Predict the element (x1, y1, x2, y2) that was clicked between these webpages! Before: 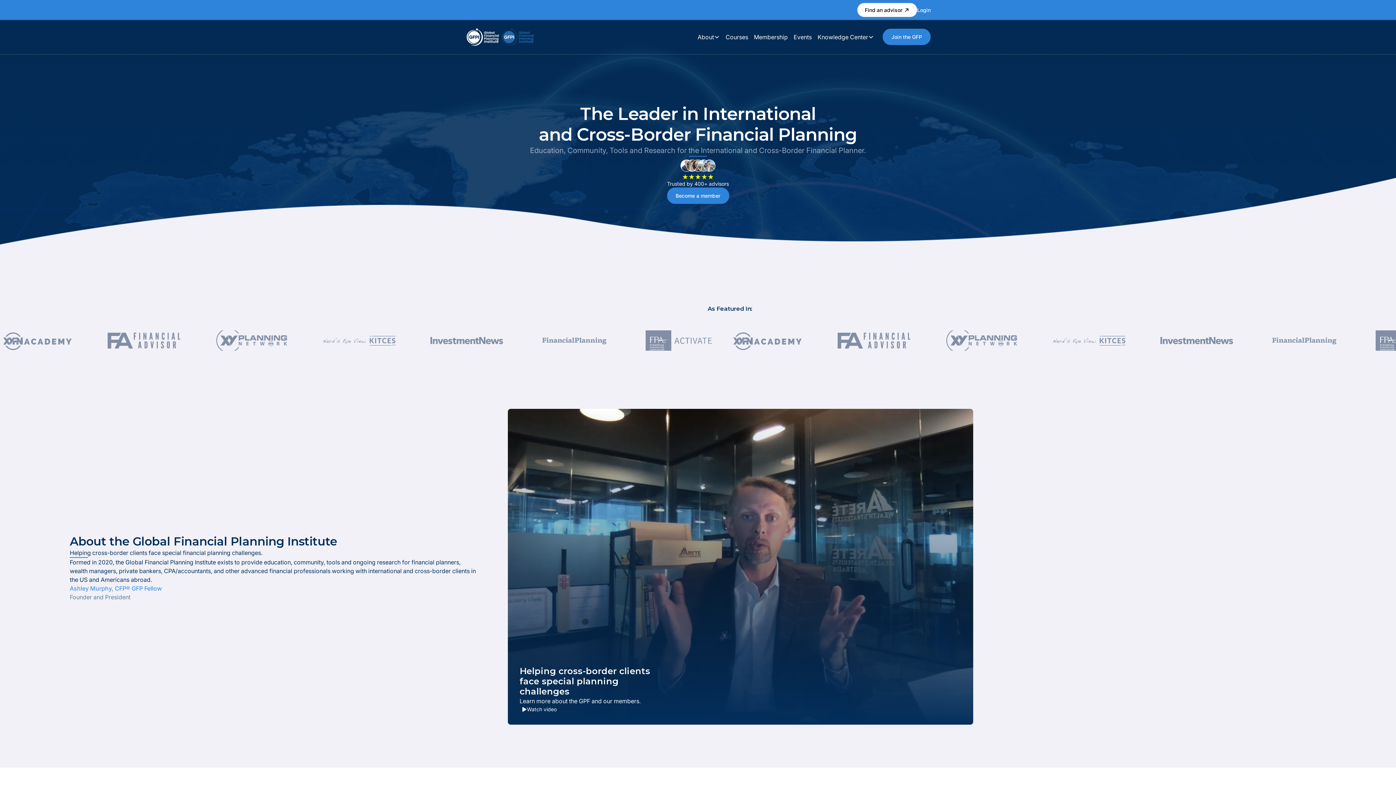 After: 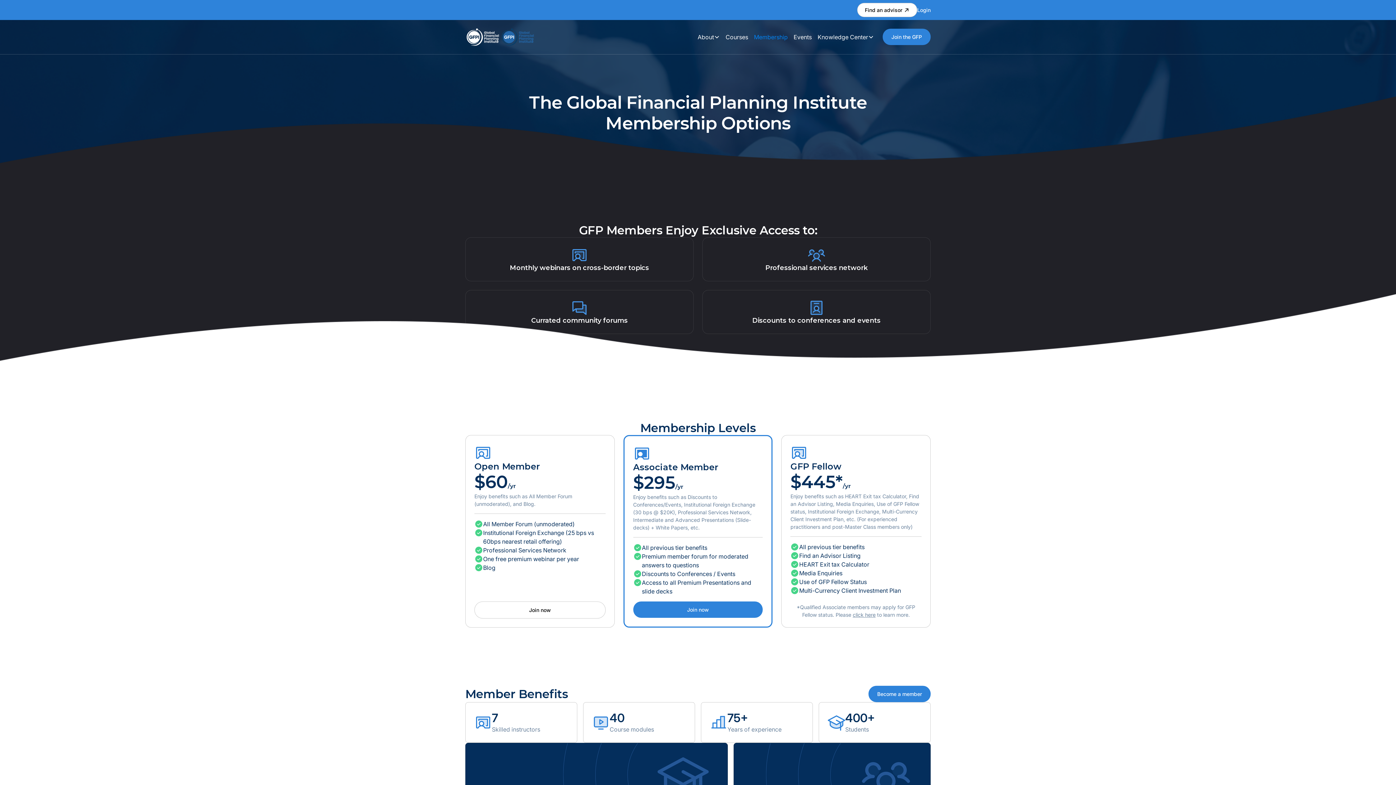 Action: label: Membership bbox: (751, 29, 790, 44)